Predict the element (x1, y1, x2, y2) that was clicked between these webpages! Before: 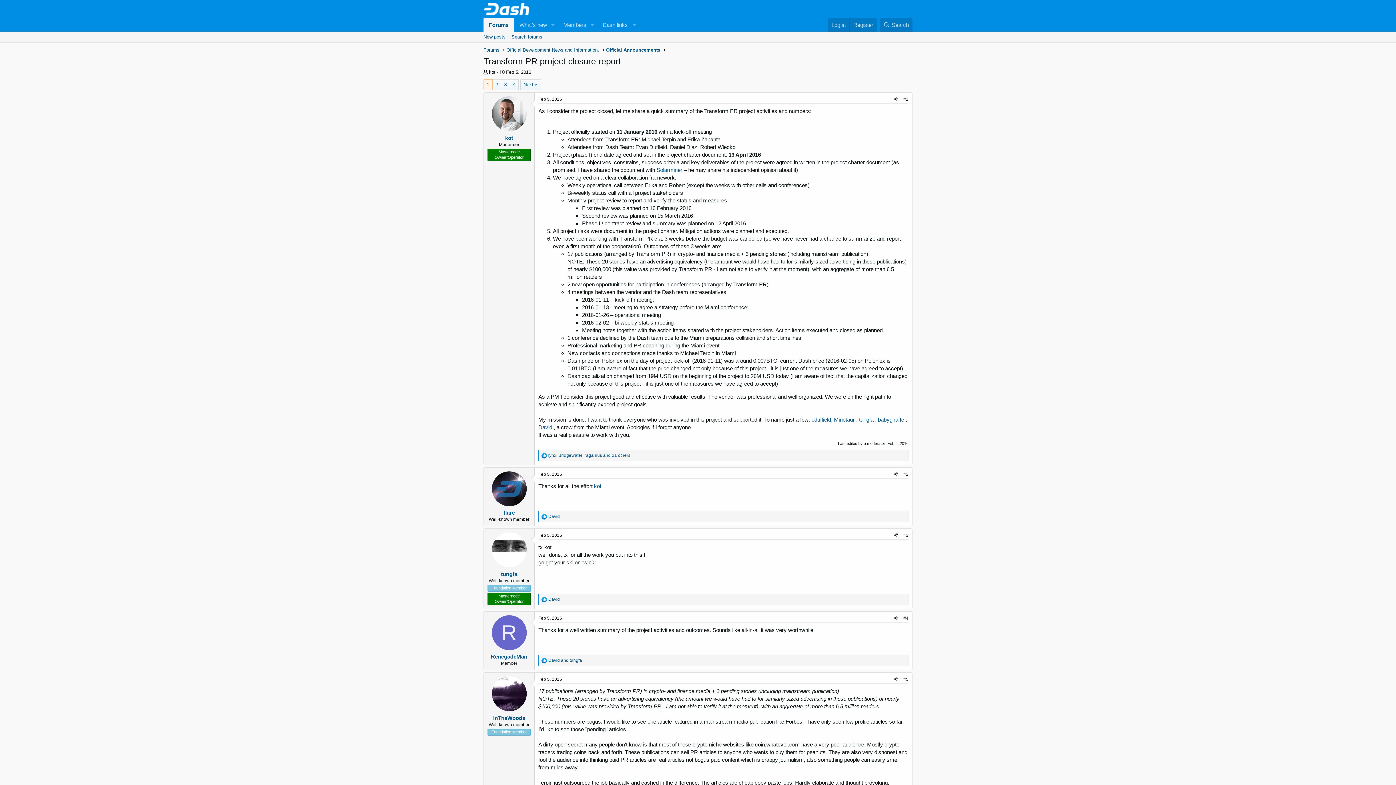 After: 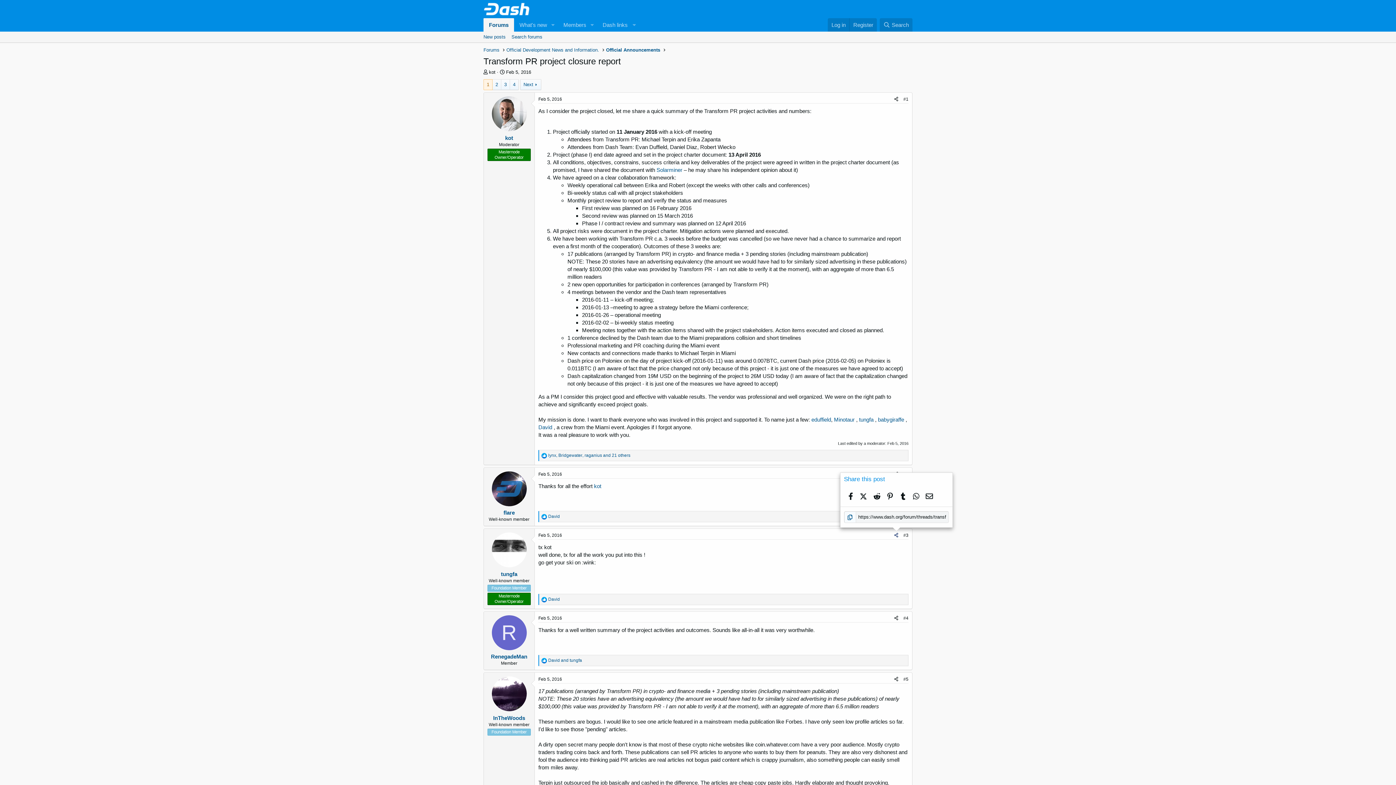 Action: label: Share bbox: (892, 531, 901, 539)